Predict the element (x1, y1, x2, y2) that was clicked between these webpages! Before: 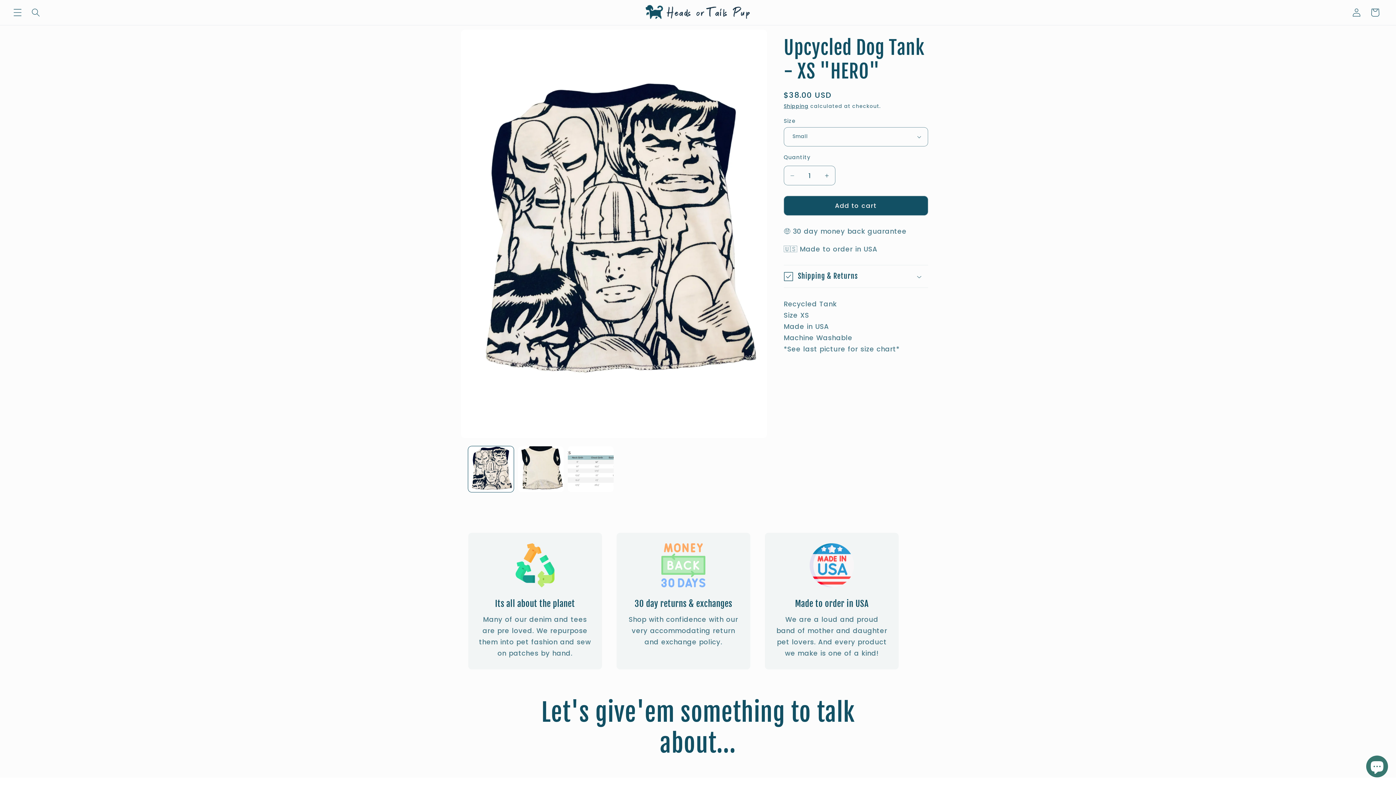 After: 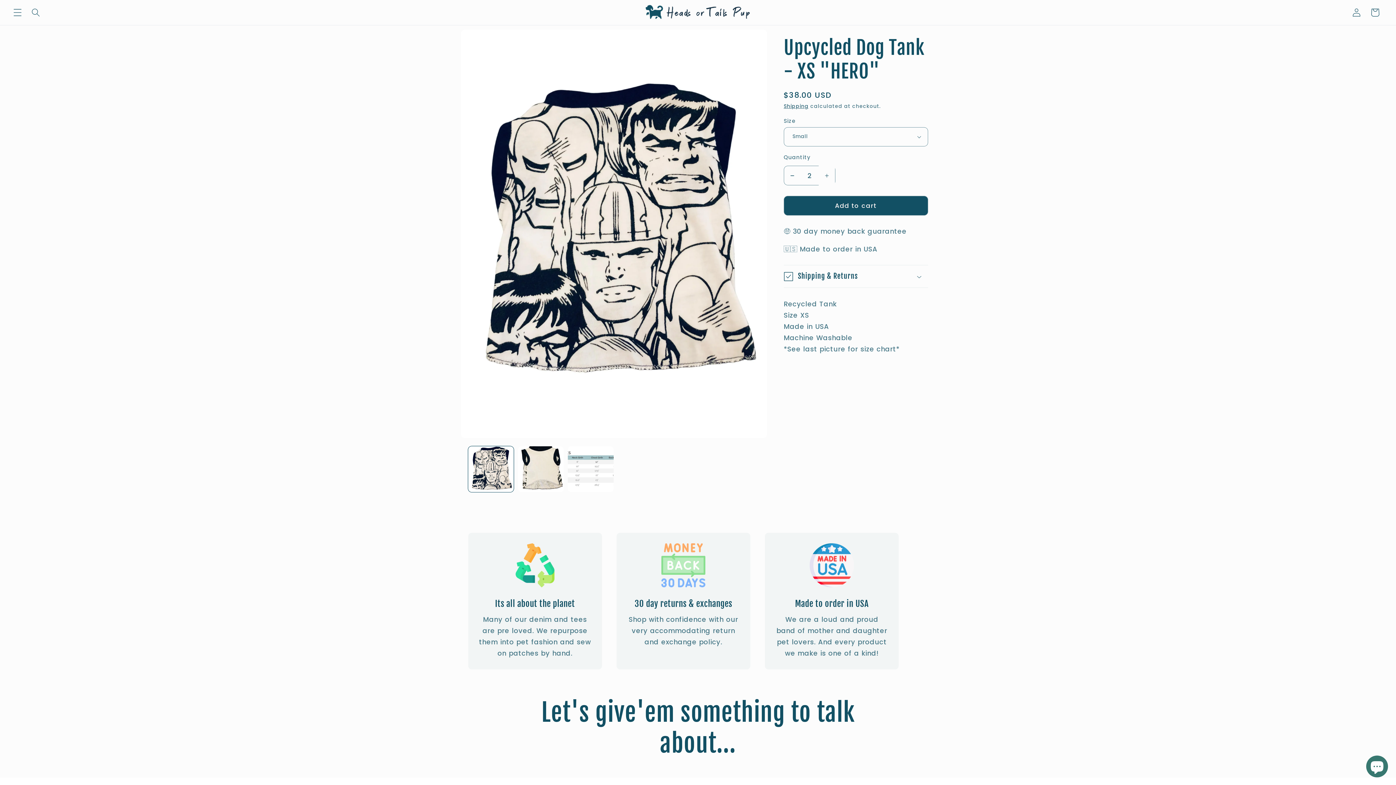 Action: bbox: (818, 165, 835, 185) label: Increase quantity for Upcycled Dog Tank - XS &quot;HERO&quot;